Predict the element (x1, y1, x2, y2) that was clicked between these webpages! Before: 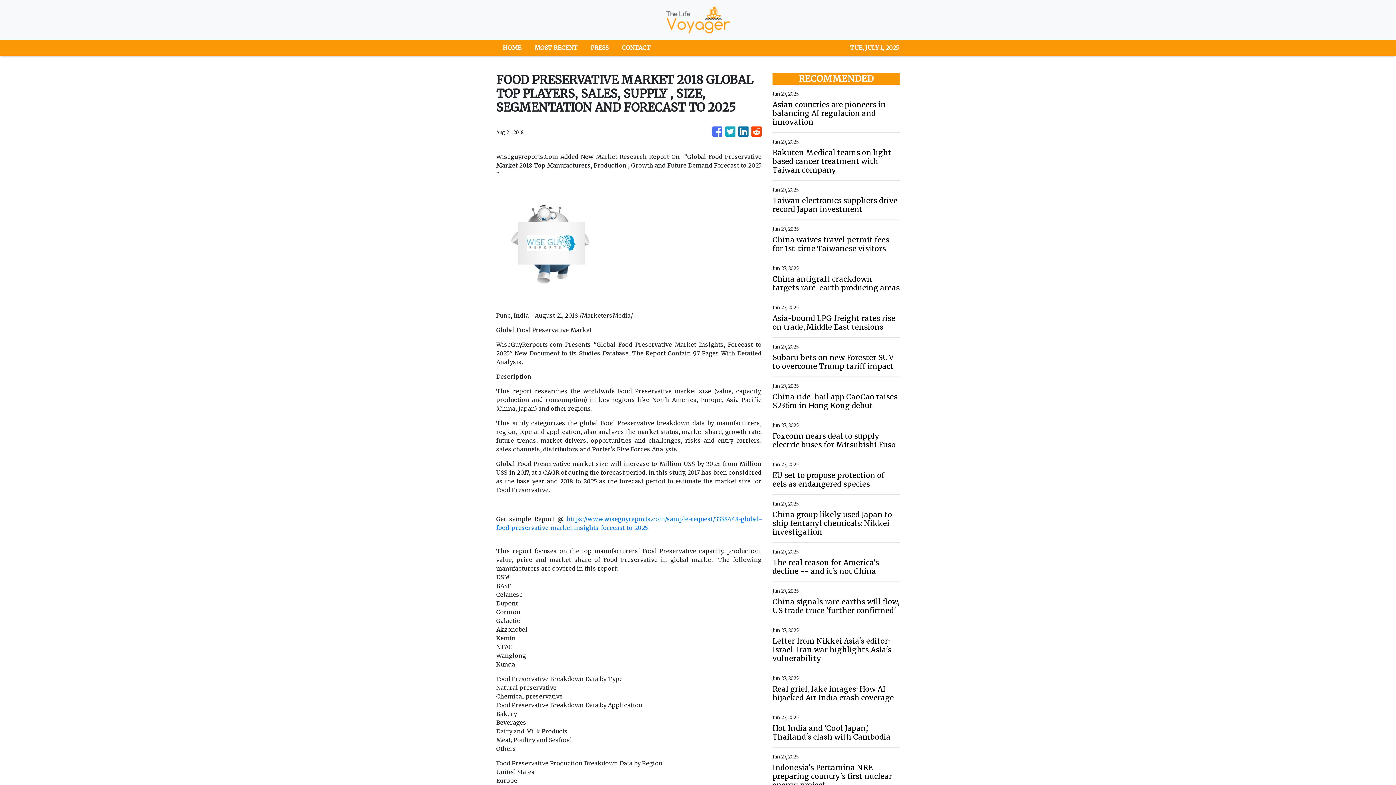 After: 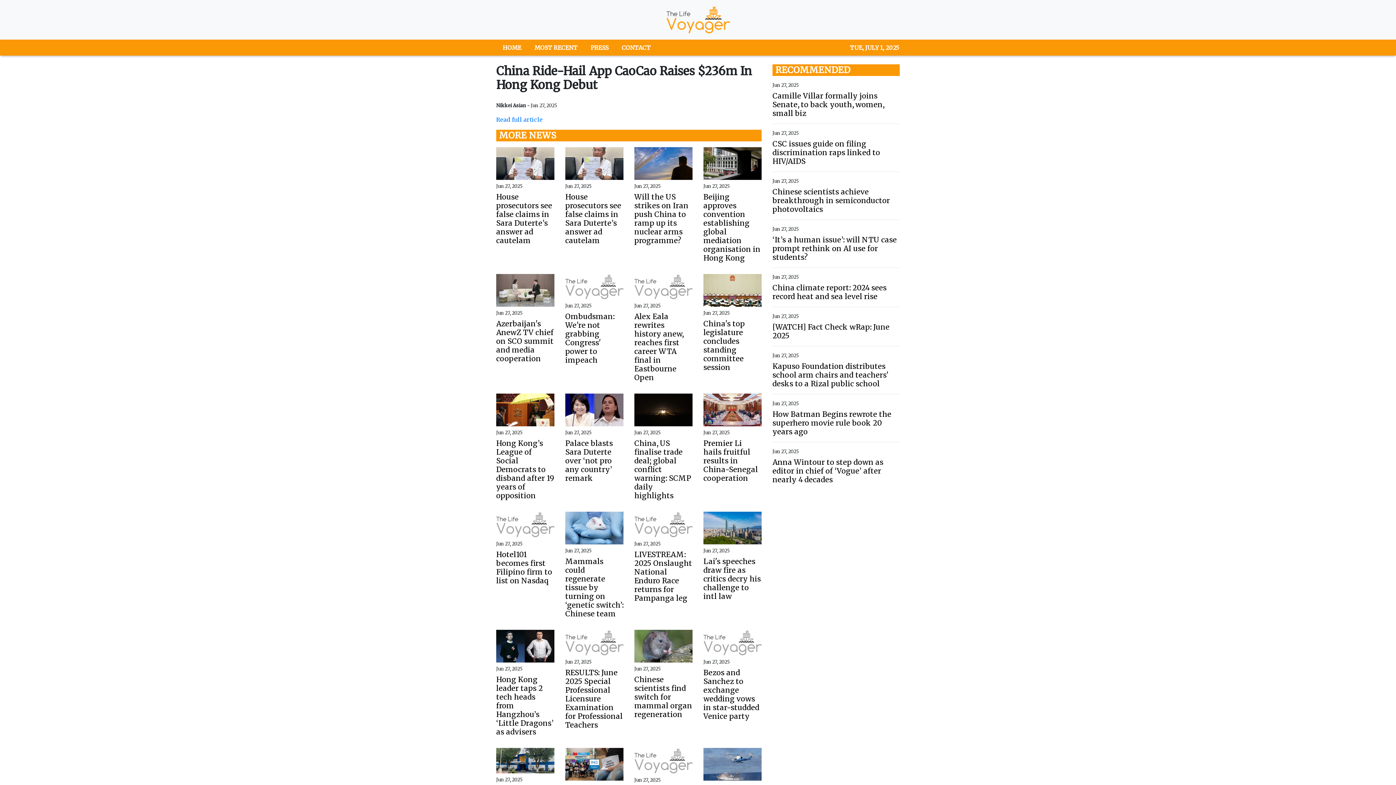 Action: bbox: (772, 392, 900, 410) label: China ride-hail app CaoCao raises $236m in Hong Kong debut